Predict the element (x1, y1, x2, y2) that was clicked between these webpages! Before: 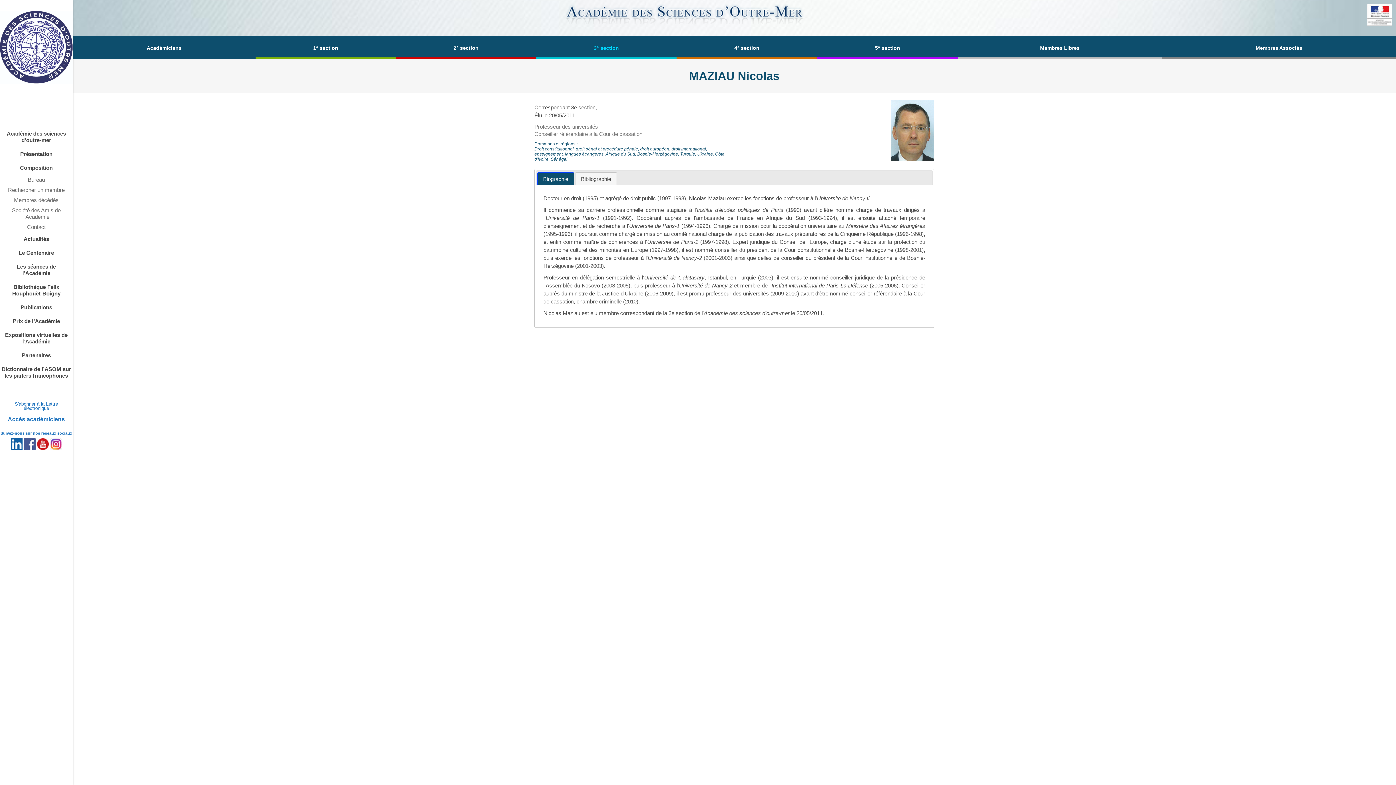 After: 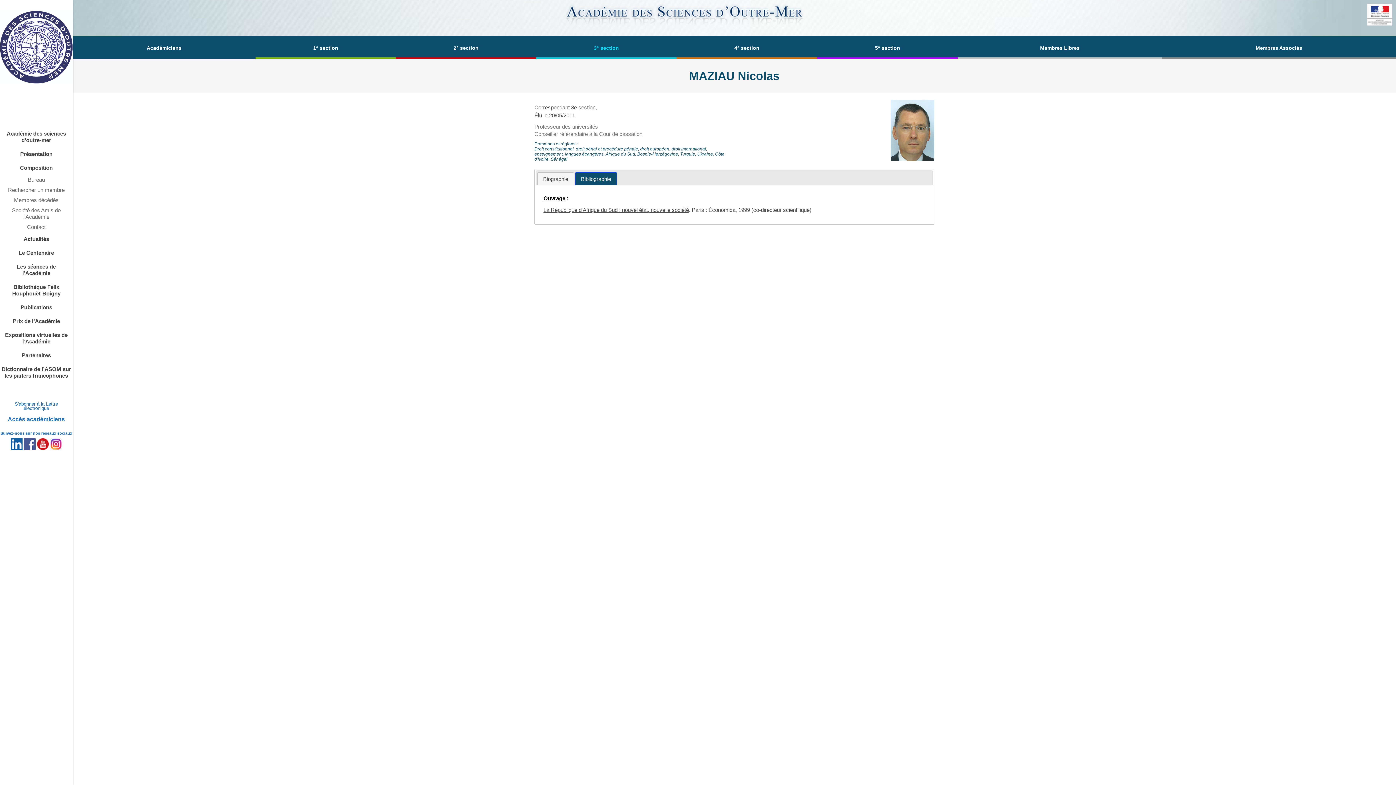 Action: label: Bibliographie bbox: (575, 172, 616, 185)